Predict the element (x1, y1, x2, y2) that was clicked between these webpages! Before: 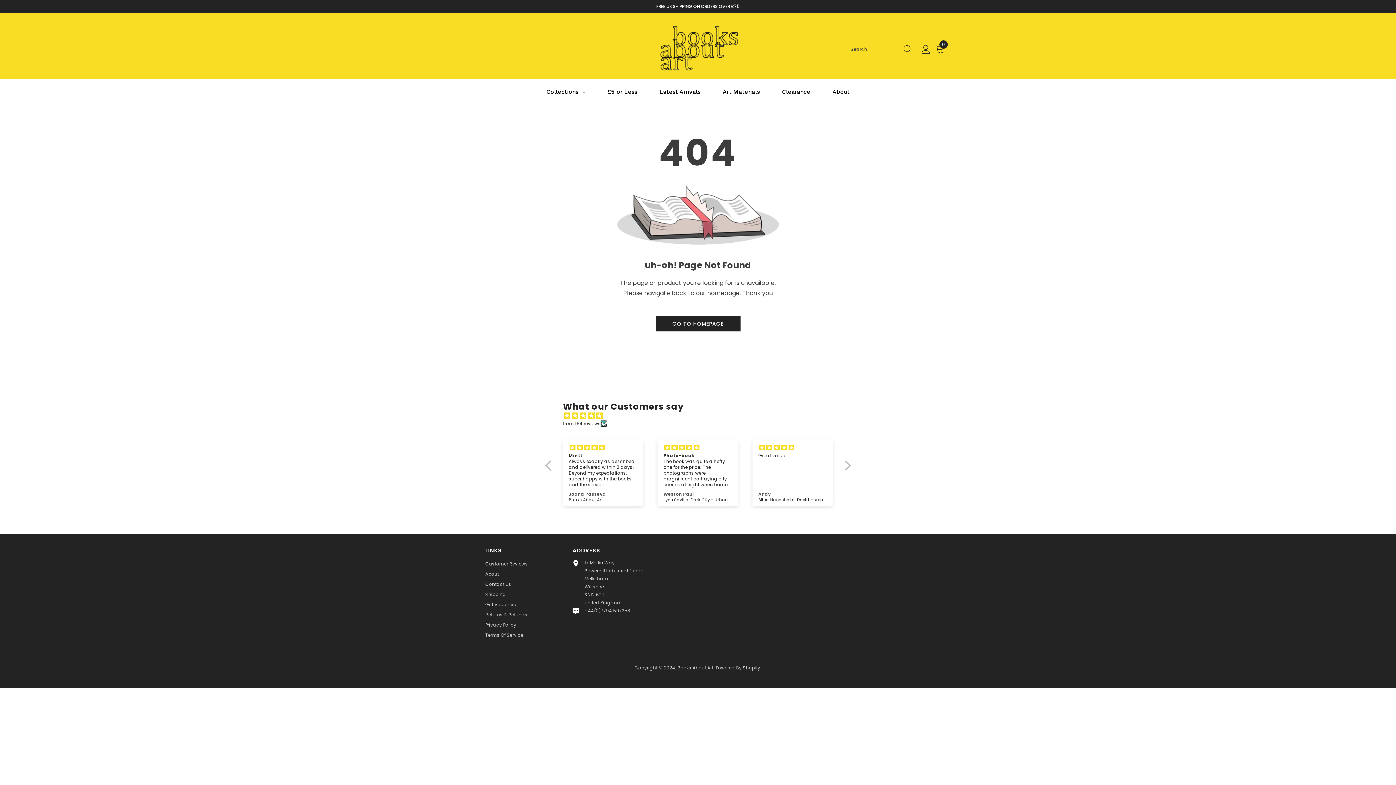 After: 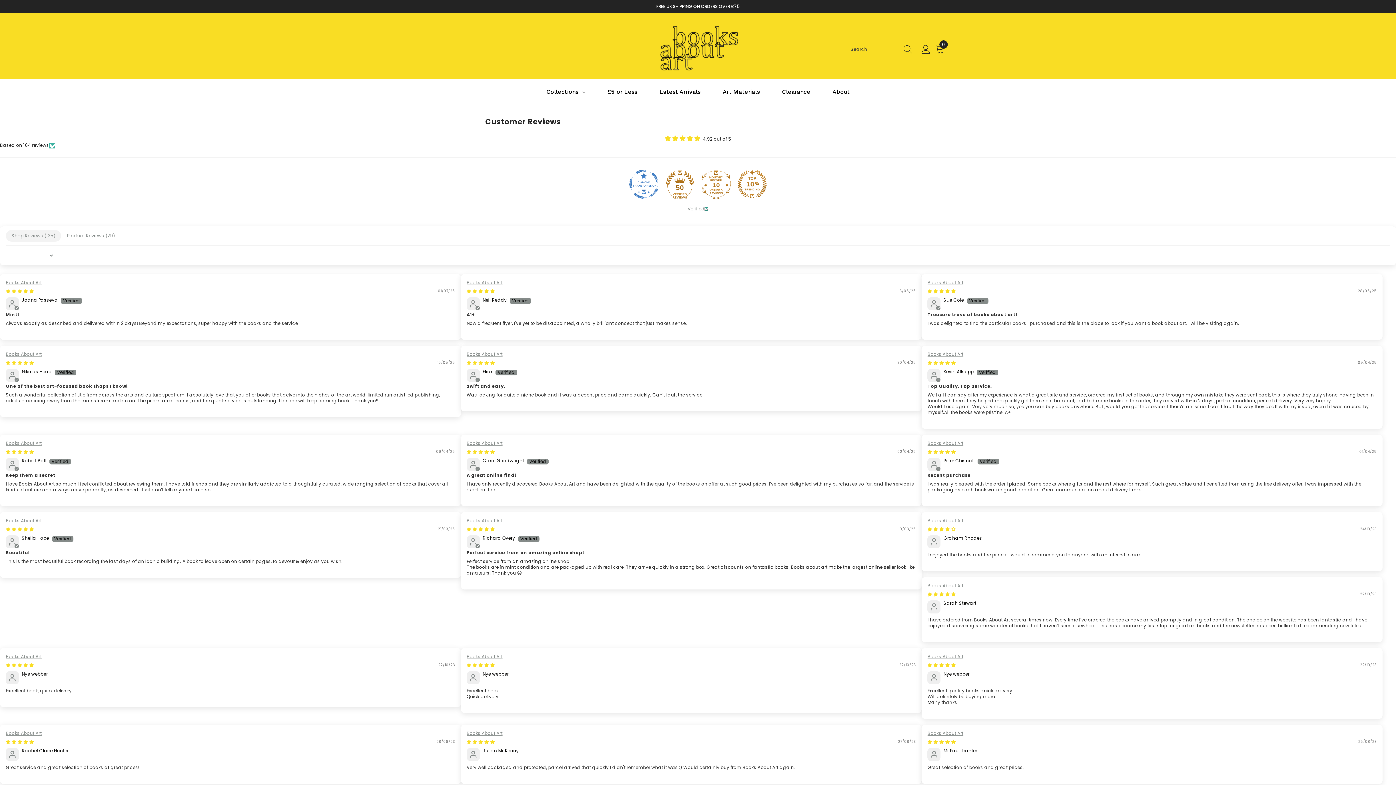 Action: bbox: (563, 419, 600, 427) label: from 164 reviews